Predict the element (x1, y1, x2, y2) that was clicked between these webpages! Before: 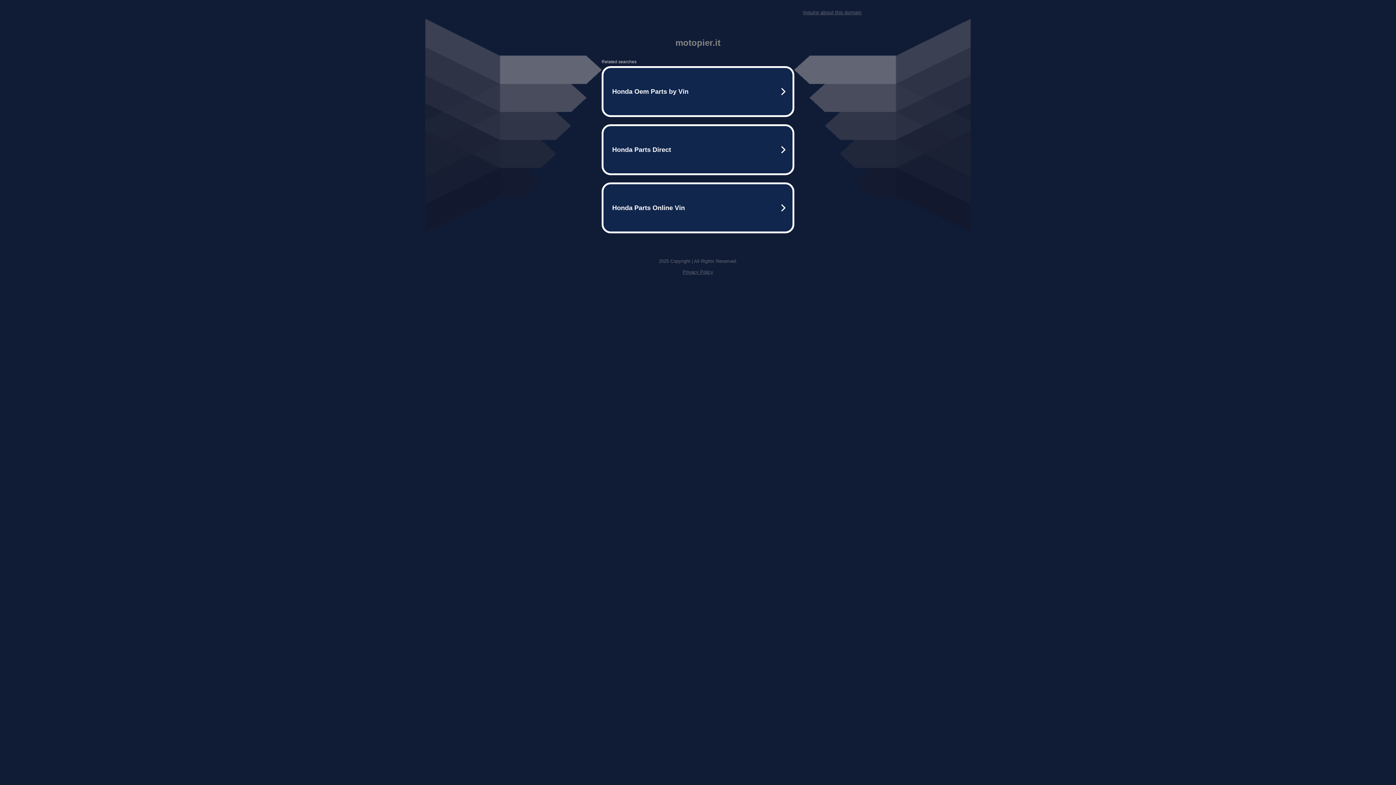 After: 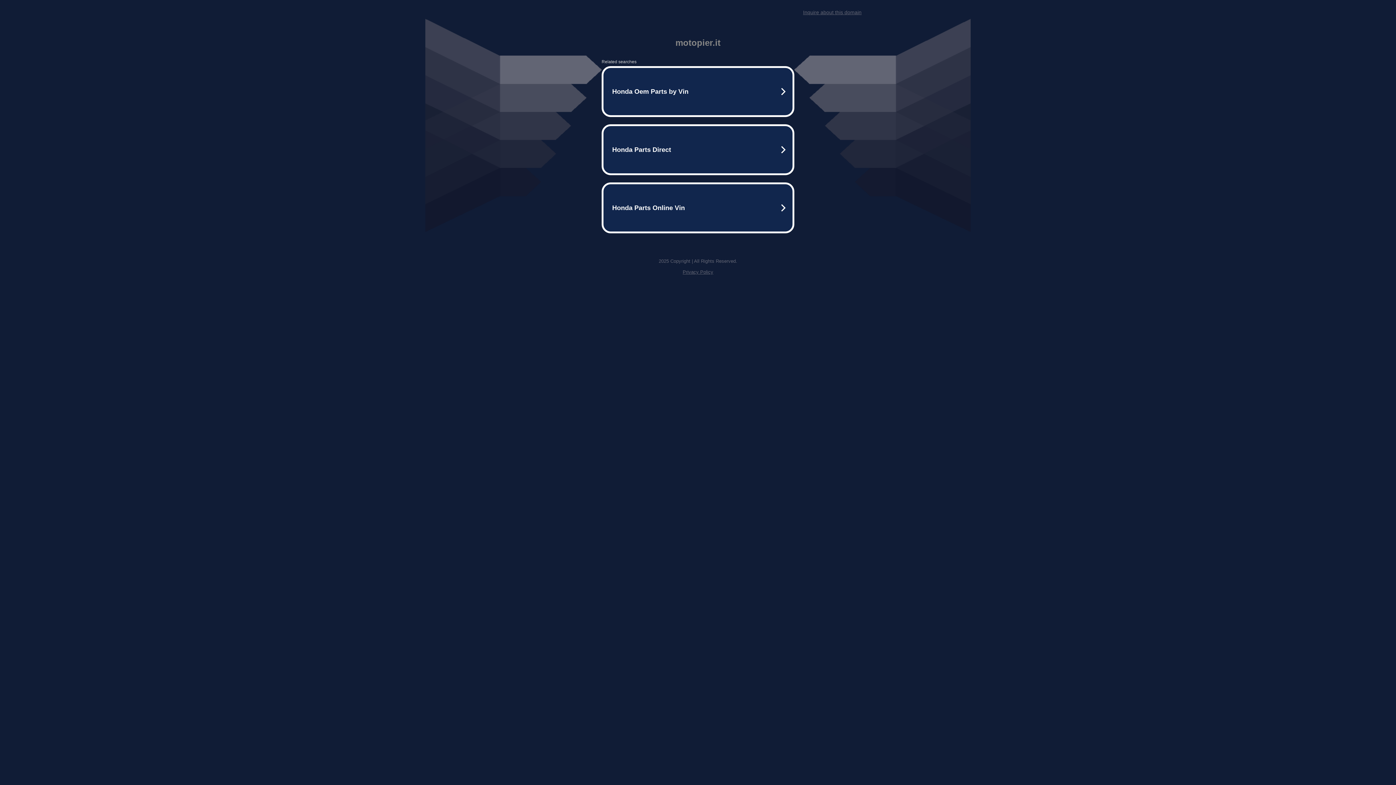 Action: label: Inquire about this domain bbox: (803, 9, 861, 15)